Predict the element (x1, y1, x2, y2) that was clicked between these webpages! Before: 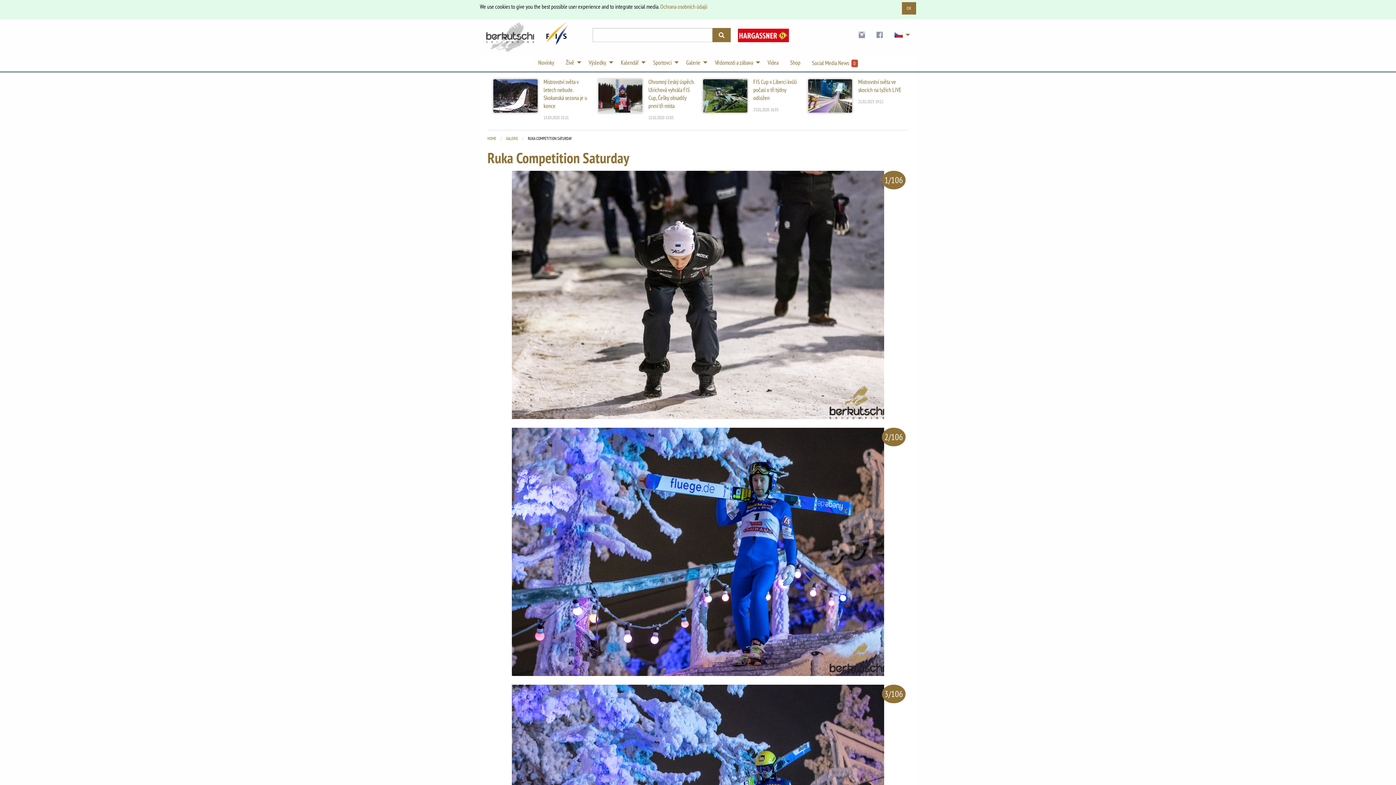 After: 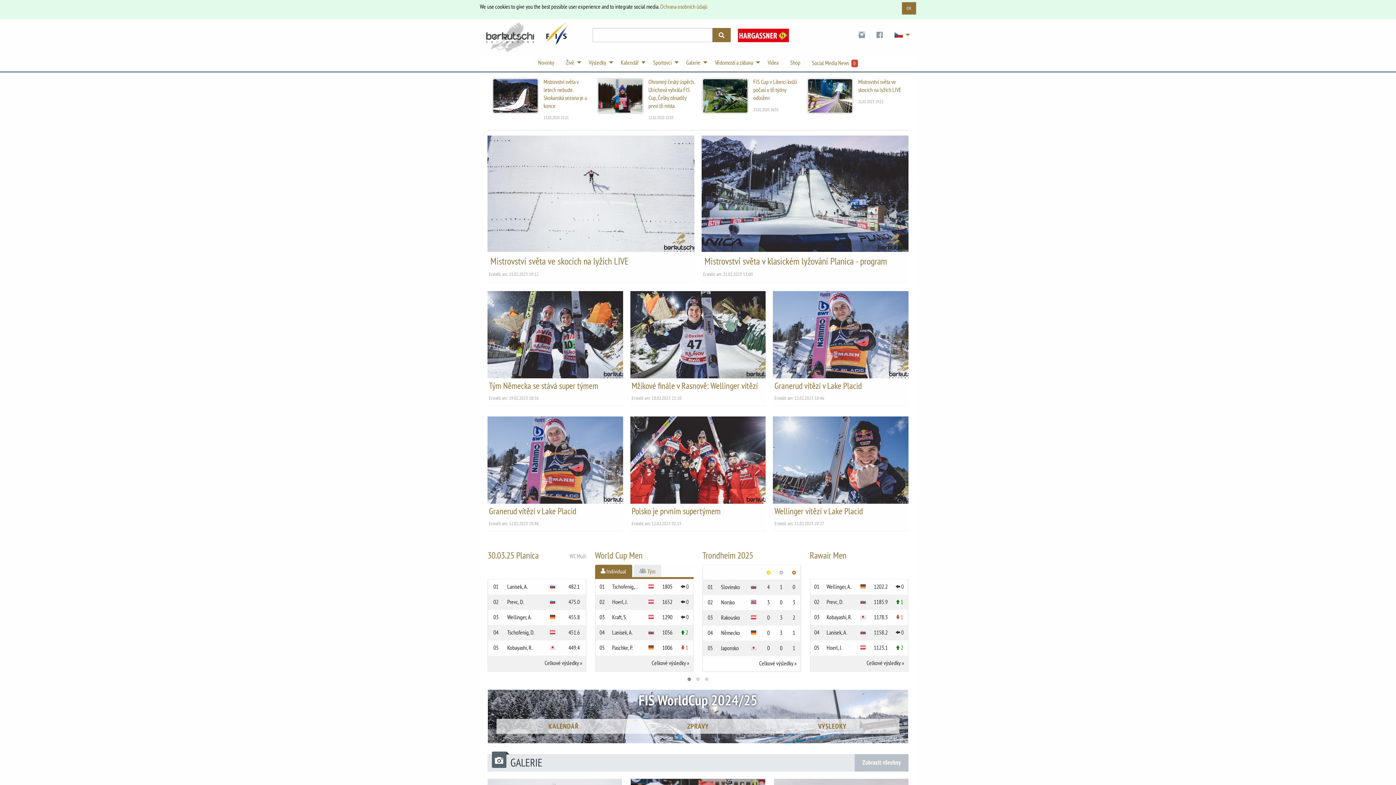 Action: bbox: (485, 33, 539, 40)